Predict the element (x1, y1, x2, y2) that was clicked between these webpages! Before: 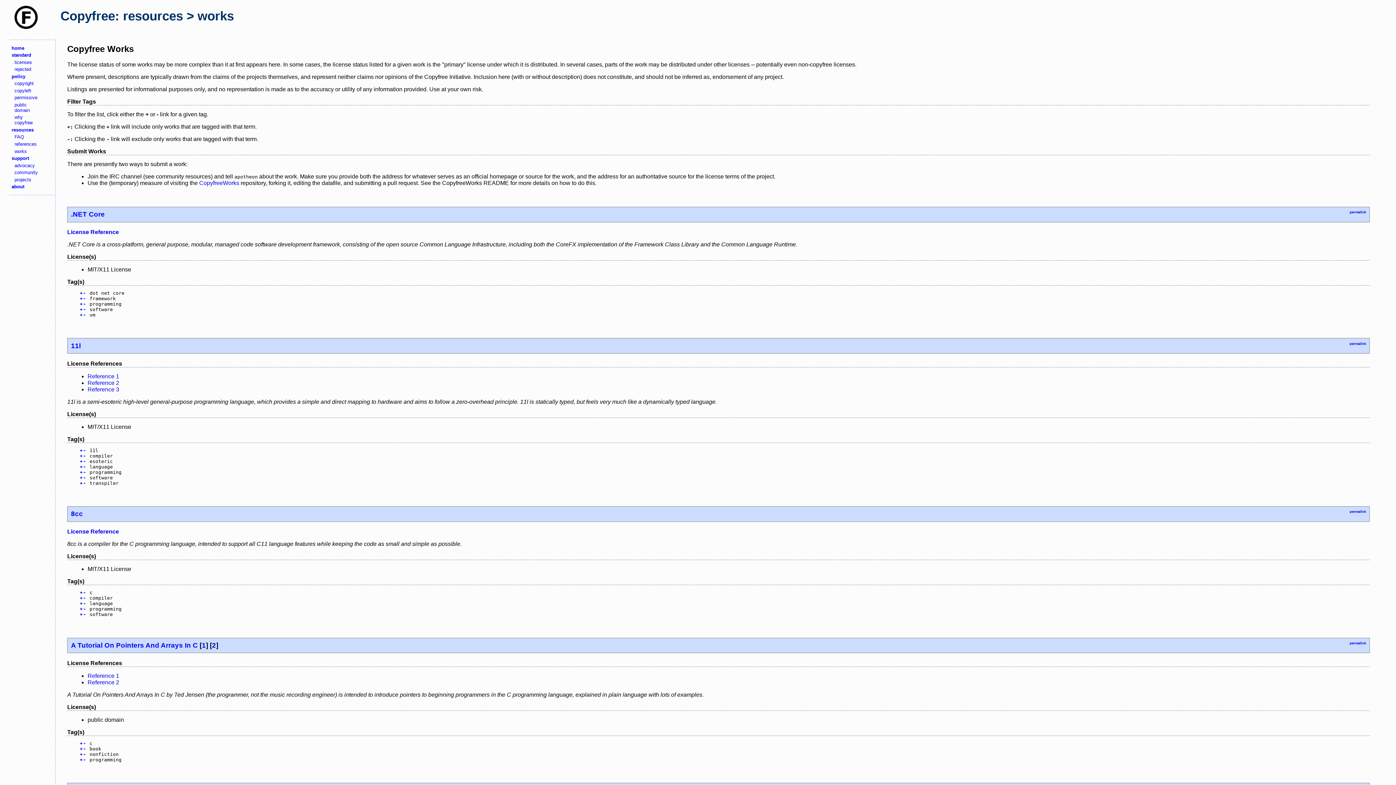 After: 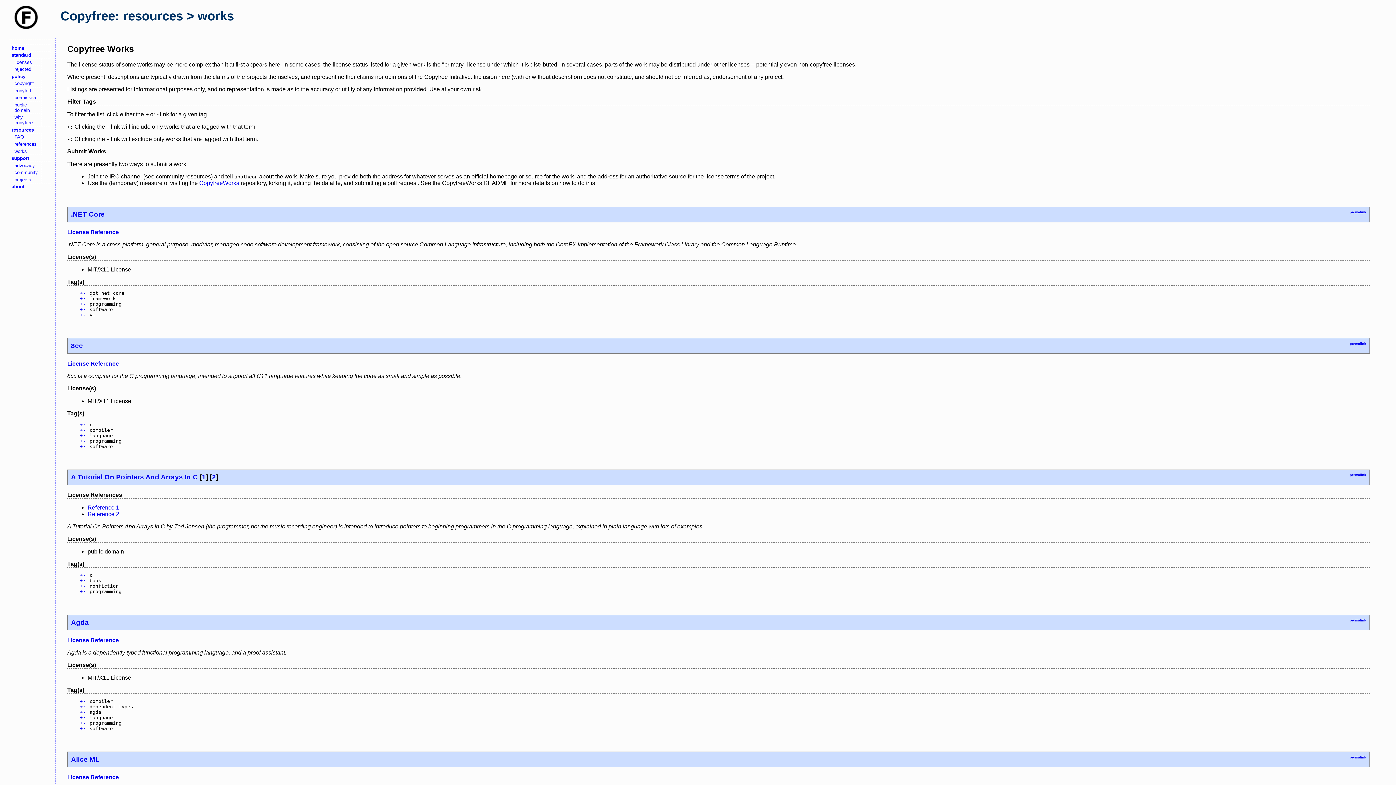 Action: bbox: (83, 480, 86, 486) label: -